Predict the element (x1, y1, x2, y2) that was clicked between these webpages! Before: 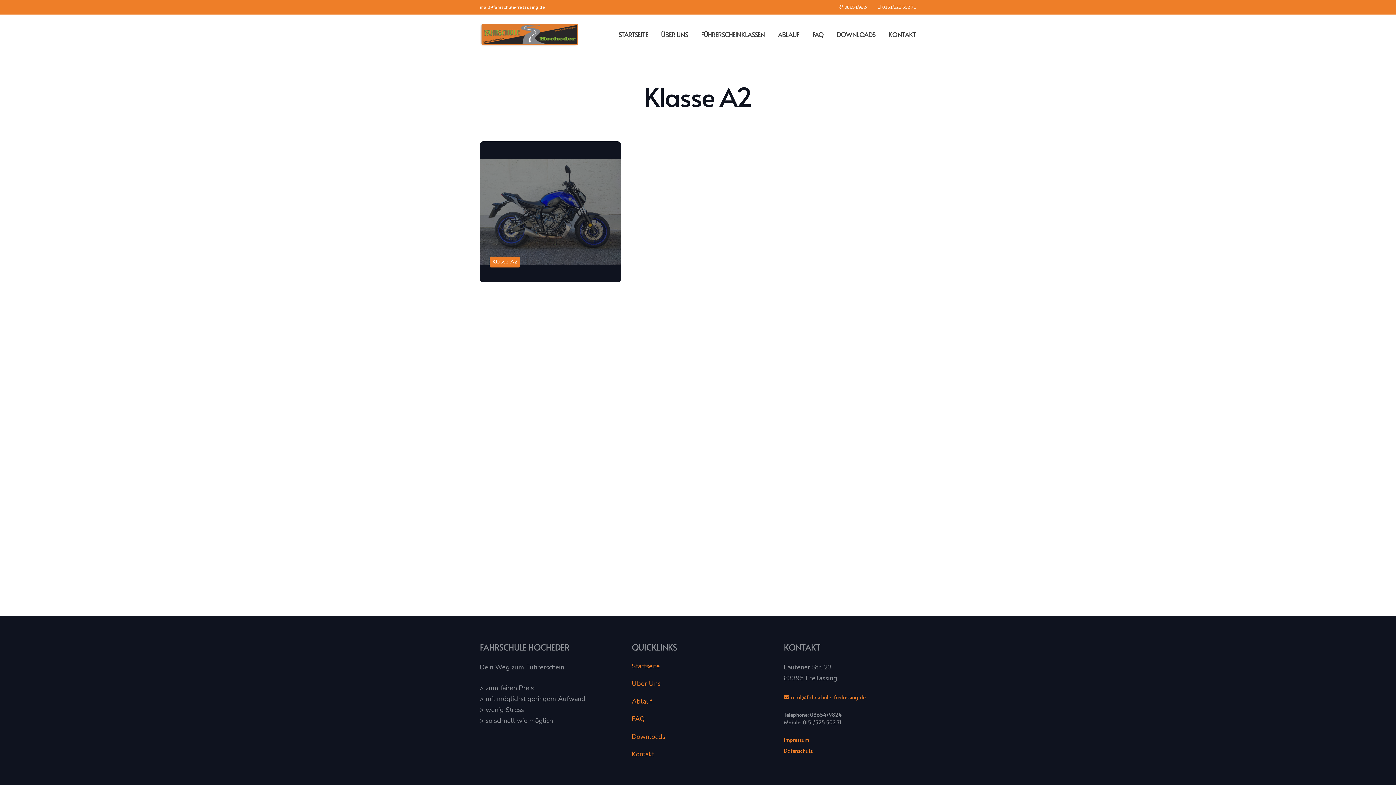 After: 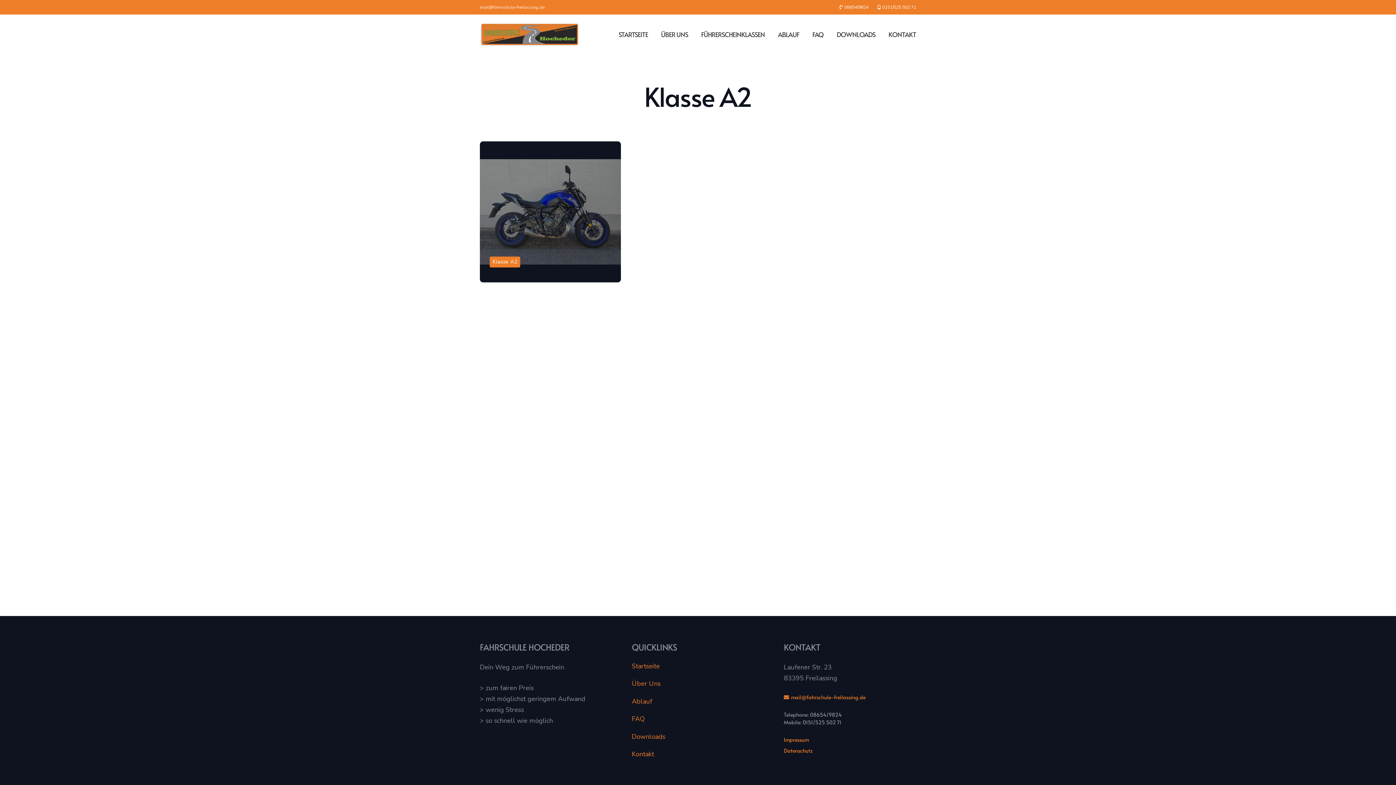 Action: label: mail@fahrschule-freilassing.de bbox: (480, 4, 544, 10)